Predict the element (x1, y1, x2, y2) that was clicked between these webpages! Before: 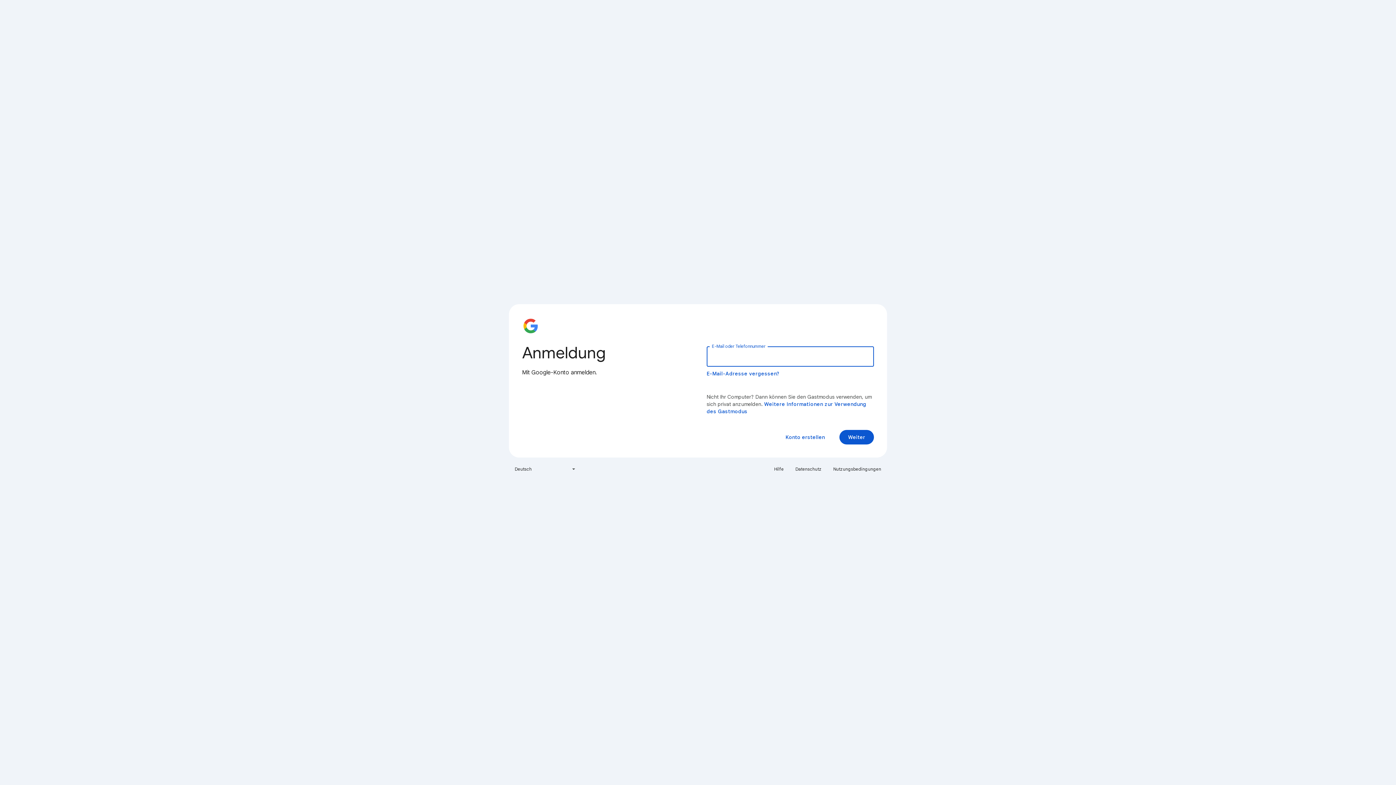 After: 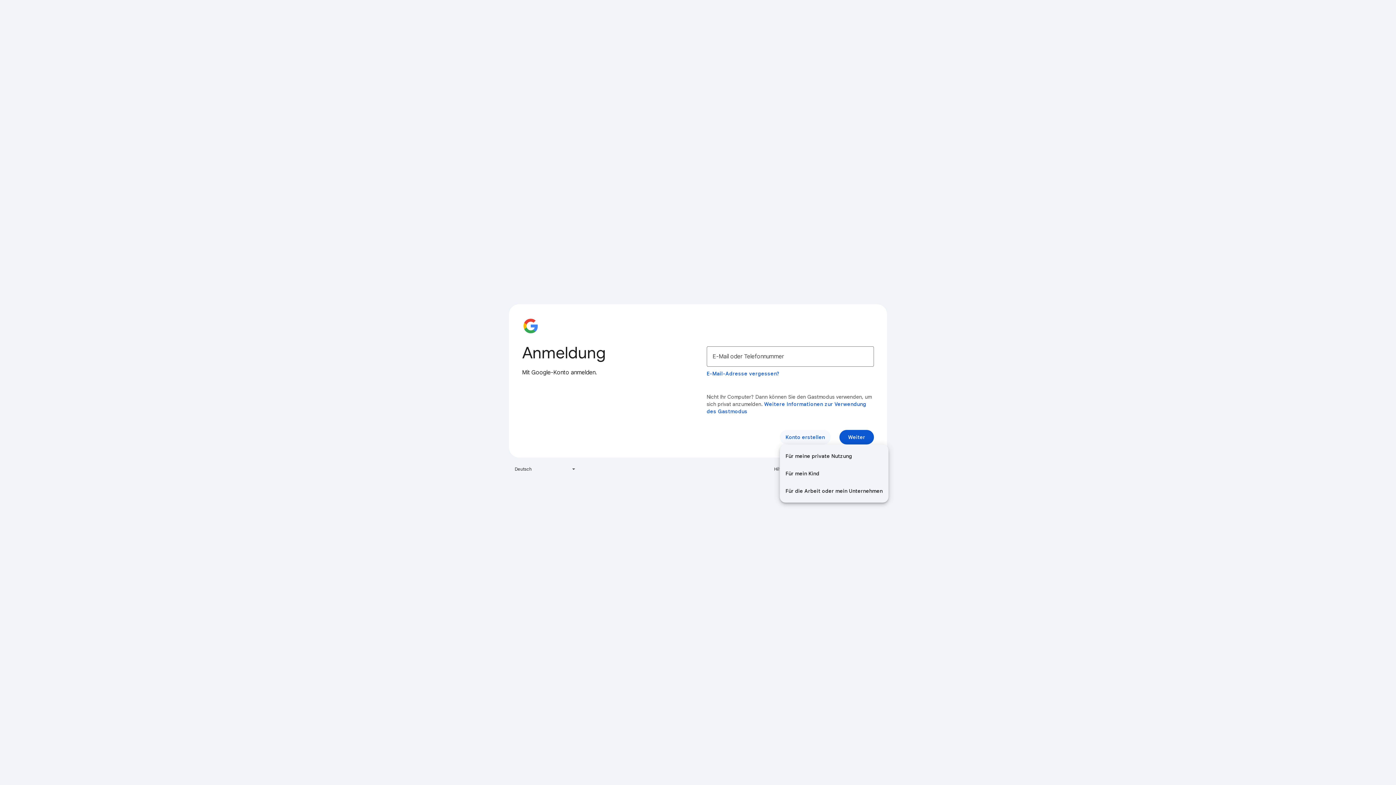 Action: bbox: (780, 430, 830, 444) label: Konto erstellen